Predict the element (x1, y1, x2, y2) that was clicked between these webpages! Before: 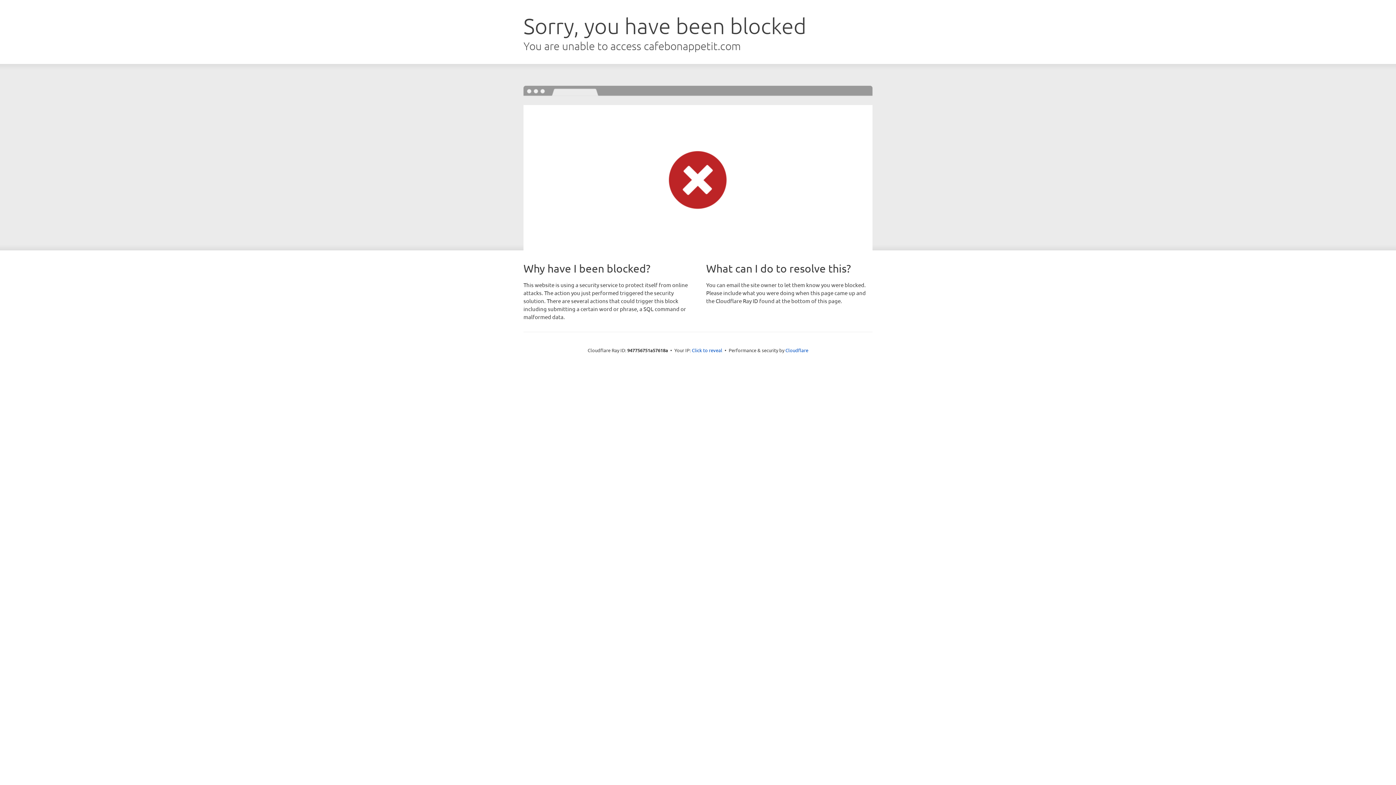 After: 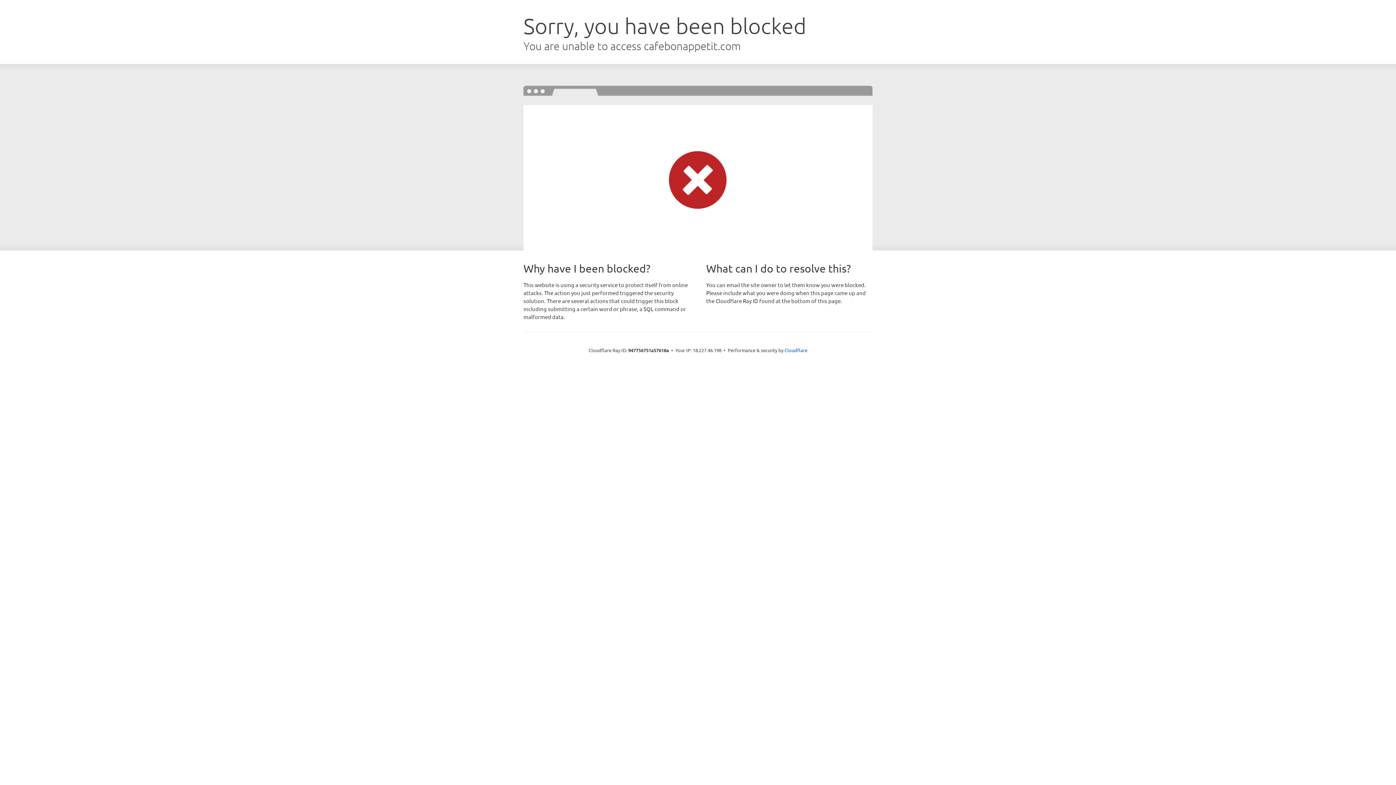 Action: label: Click to reveal bbox: (692, 346, 722, 353)